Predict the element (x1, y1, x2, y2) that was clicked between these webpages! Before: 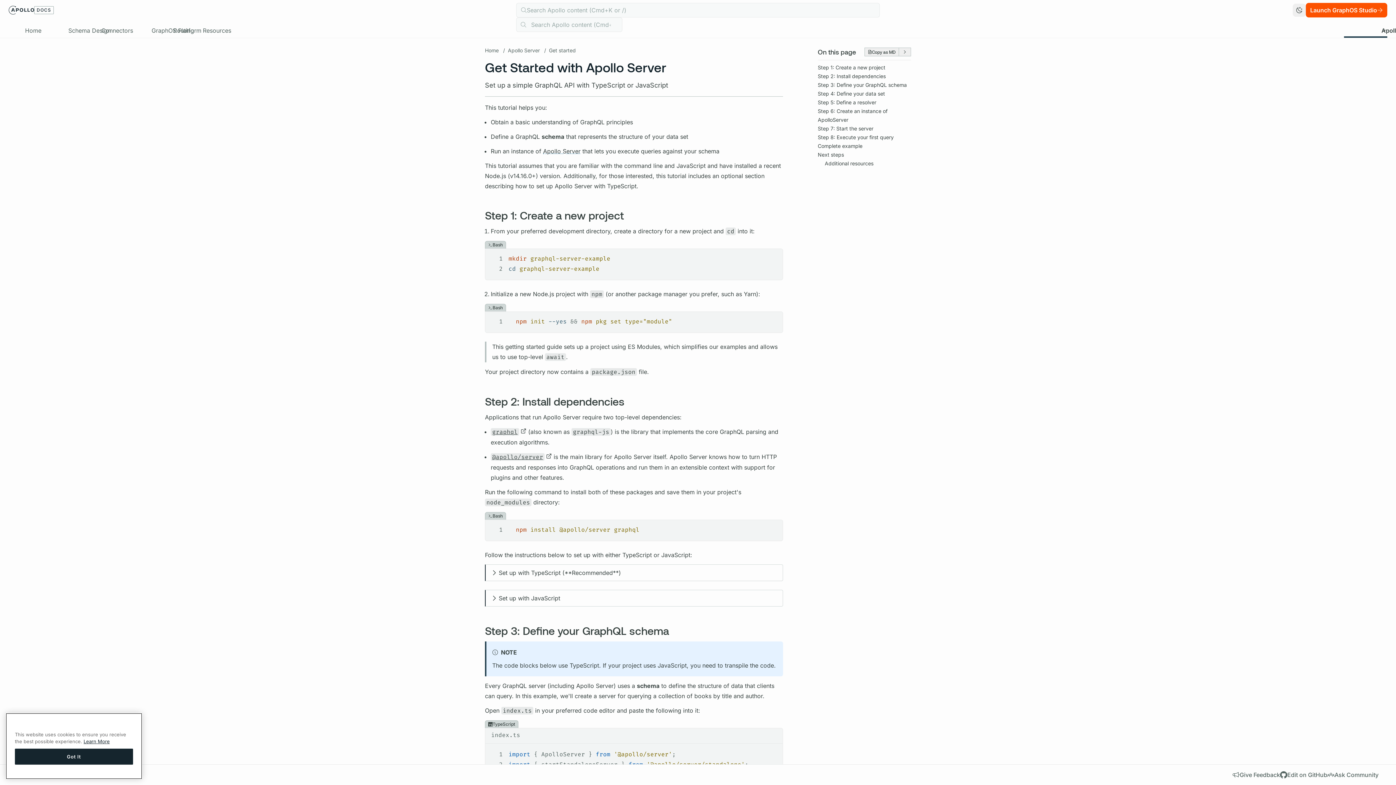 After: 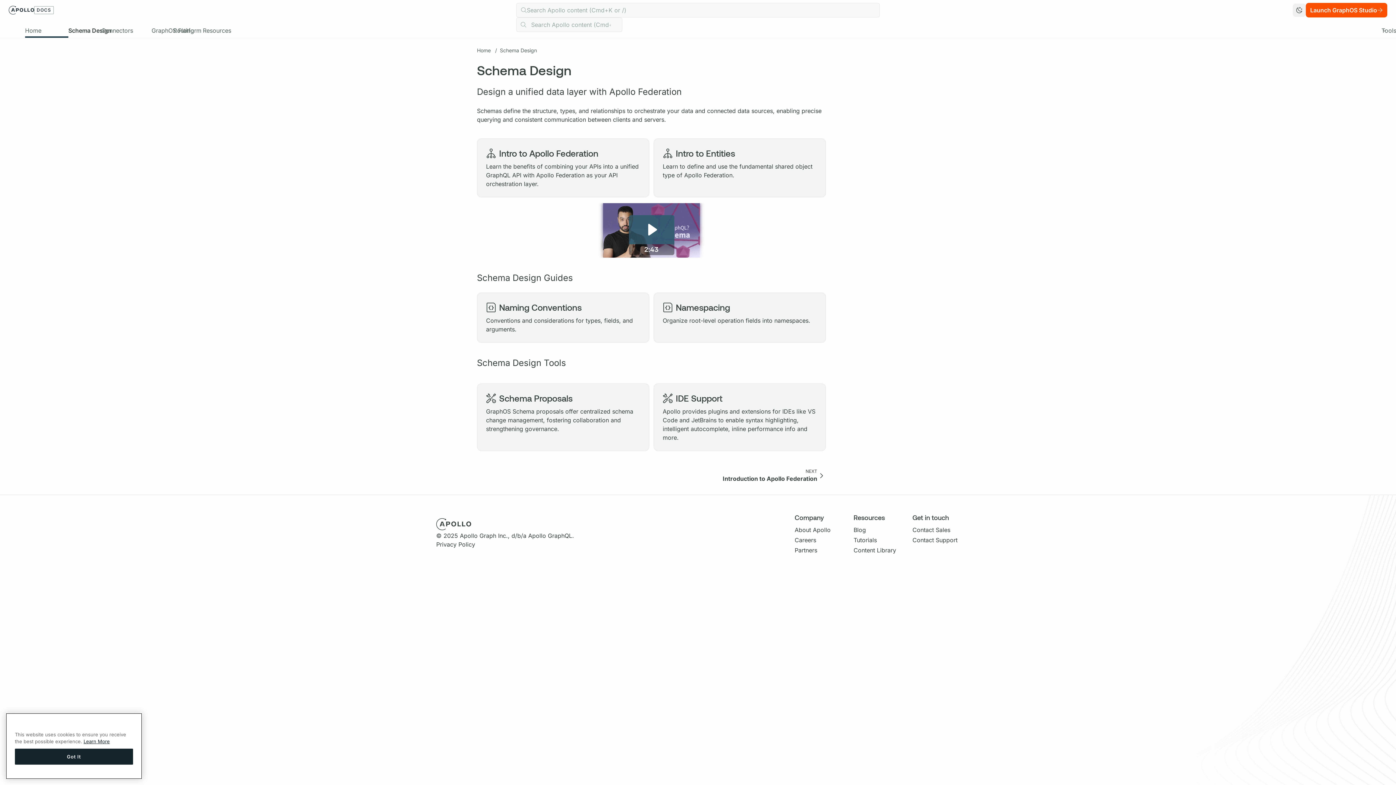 Action: label: Schema Design bbox: (25, 23, 68, 37)